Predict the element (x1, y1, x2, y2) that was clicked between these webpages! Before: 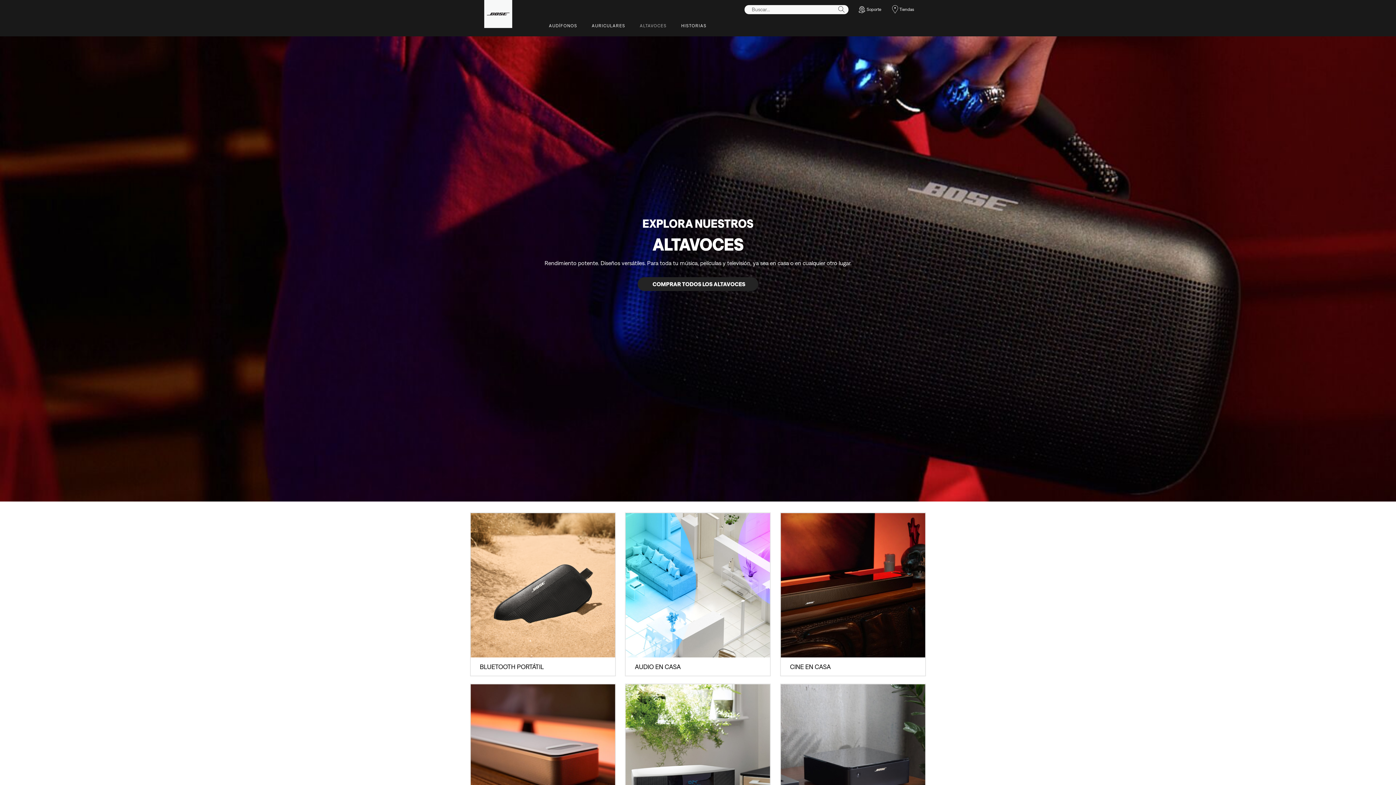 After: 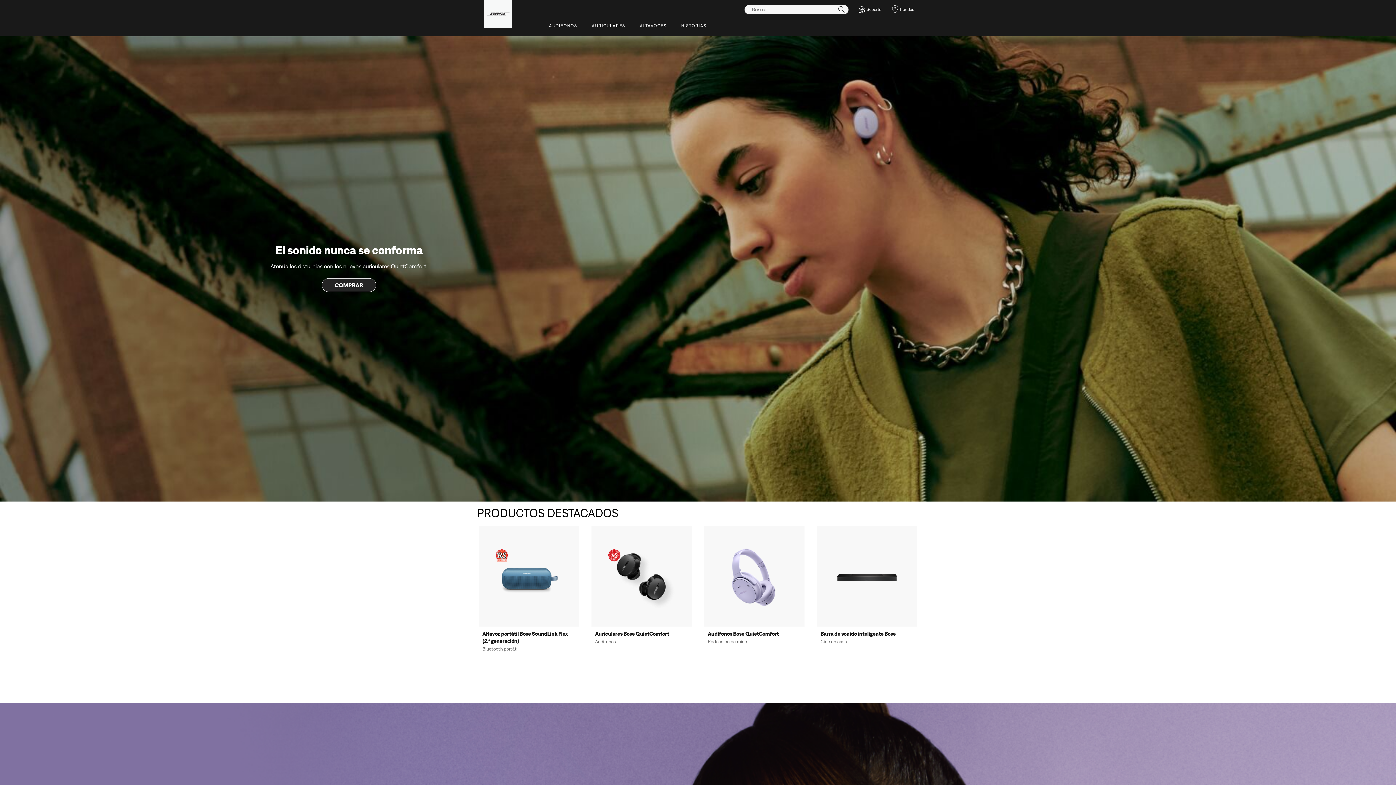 Action: bbox: (484, 0, 512, 28)